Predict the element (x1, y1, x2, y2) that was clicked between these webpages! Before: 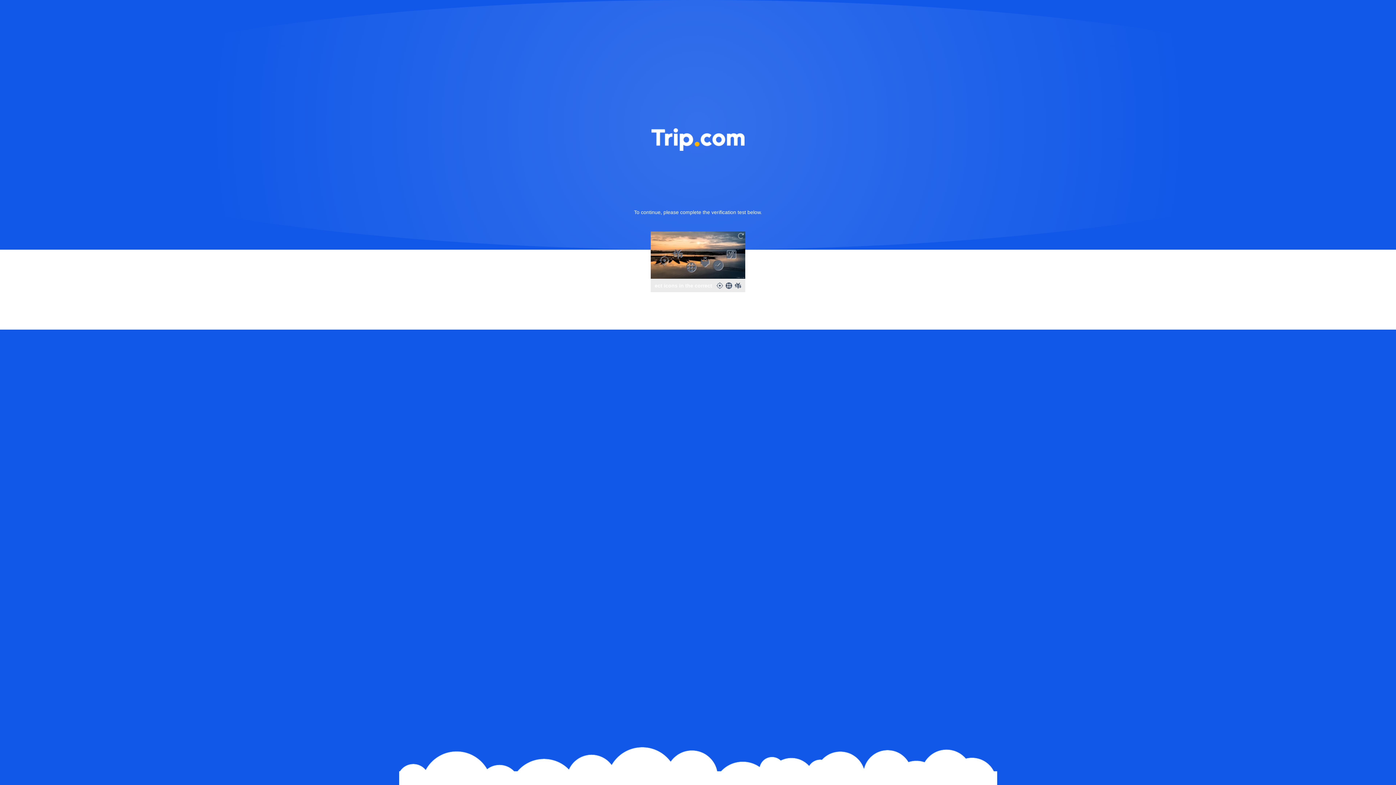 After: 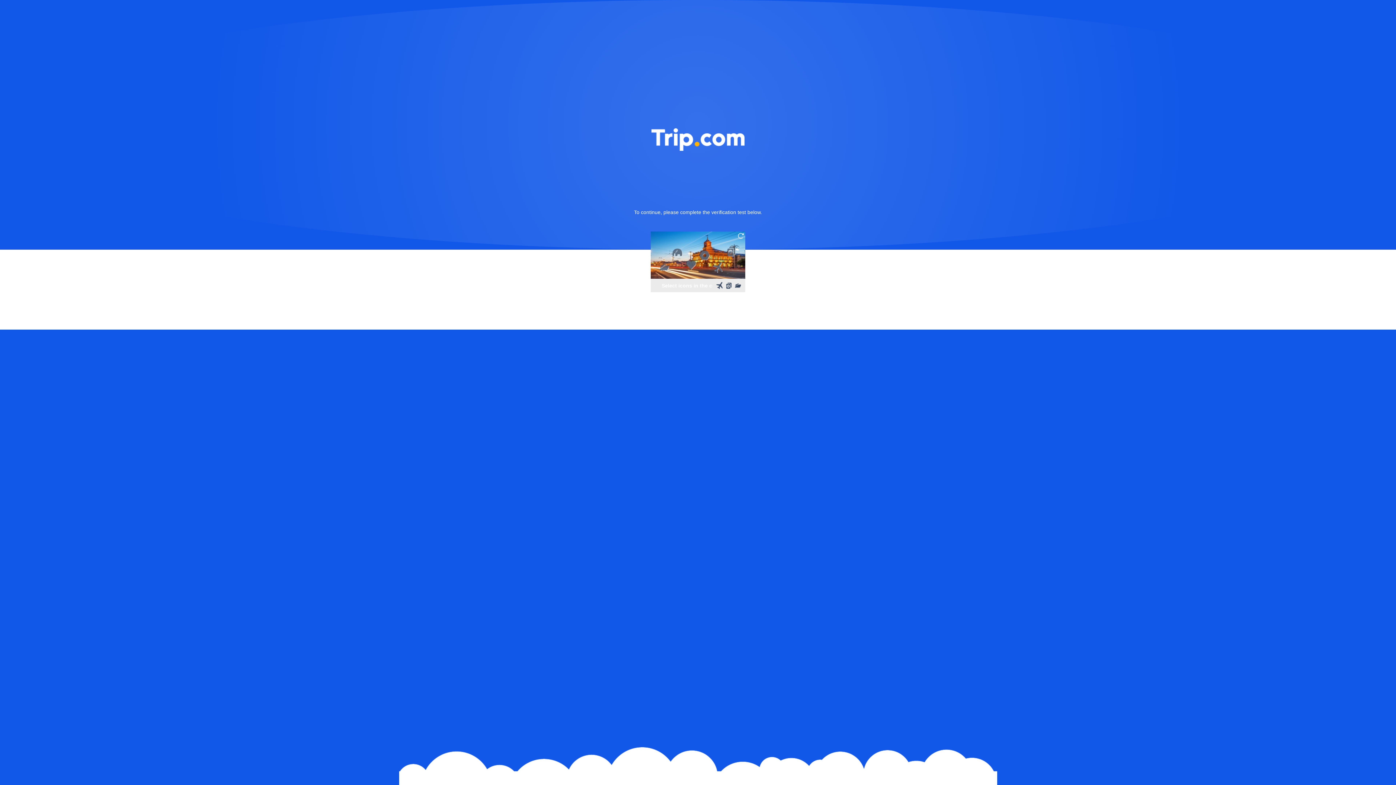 Action: bbox: (736, 231, 745, 240)